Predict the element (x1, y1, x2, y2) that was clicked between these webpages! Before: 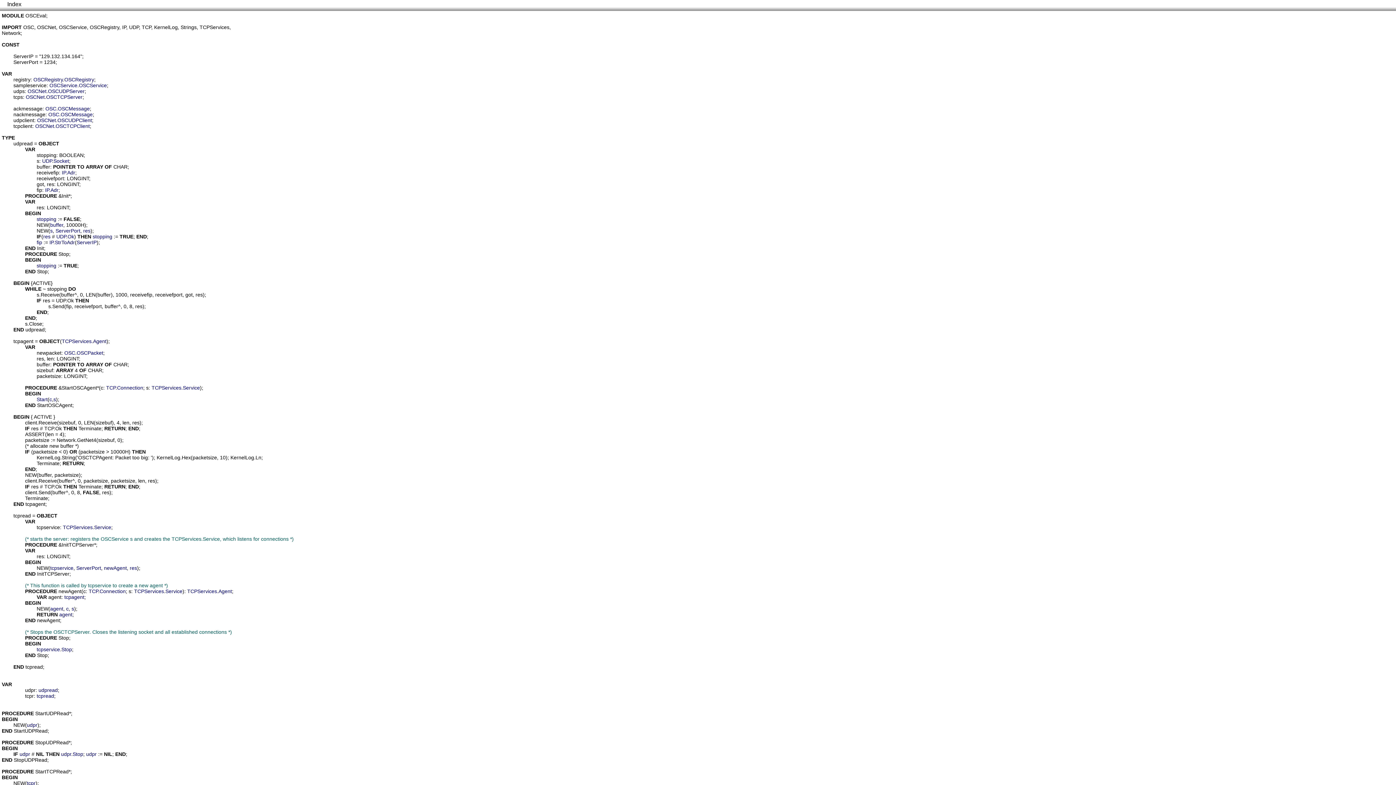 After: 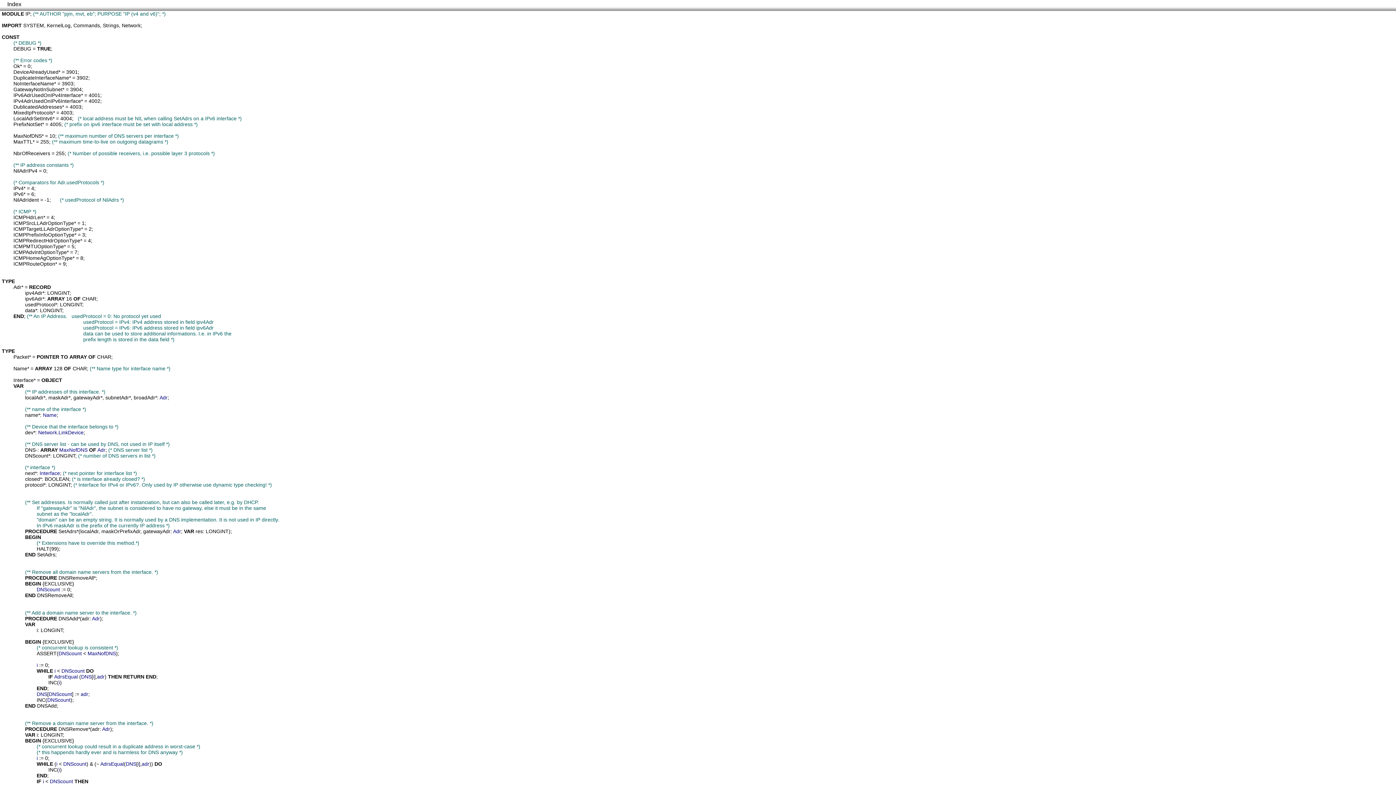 Action: label: IP bbox: (49, 239, 53, 245)